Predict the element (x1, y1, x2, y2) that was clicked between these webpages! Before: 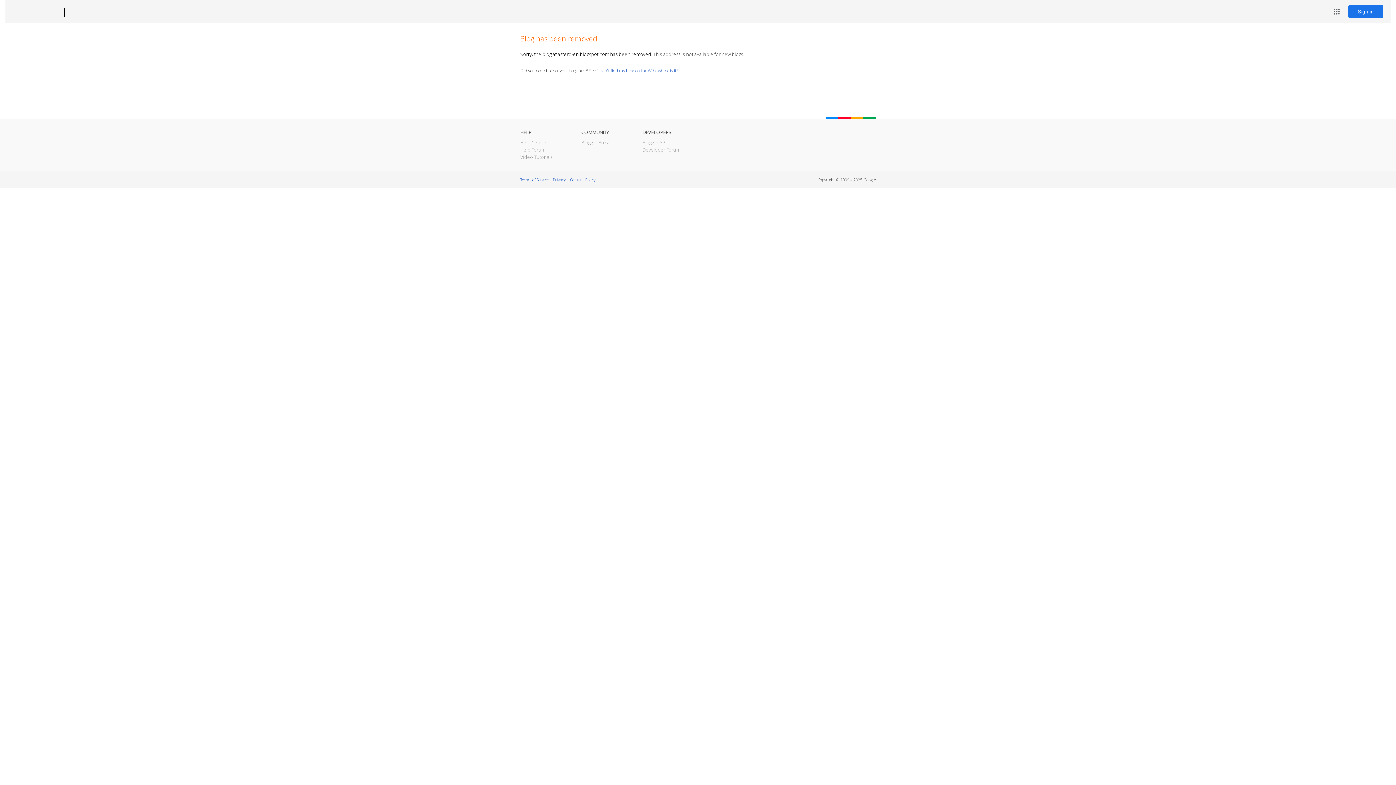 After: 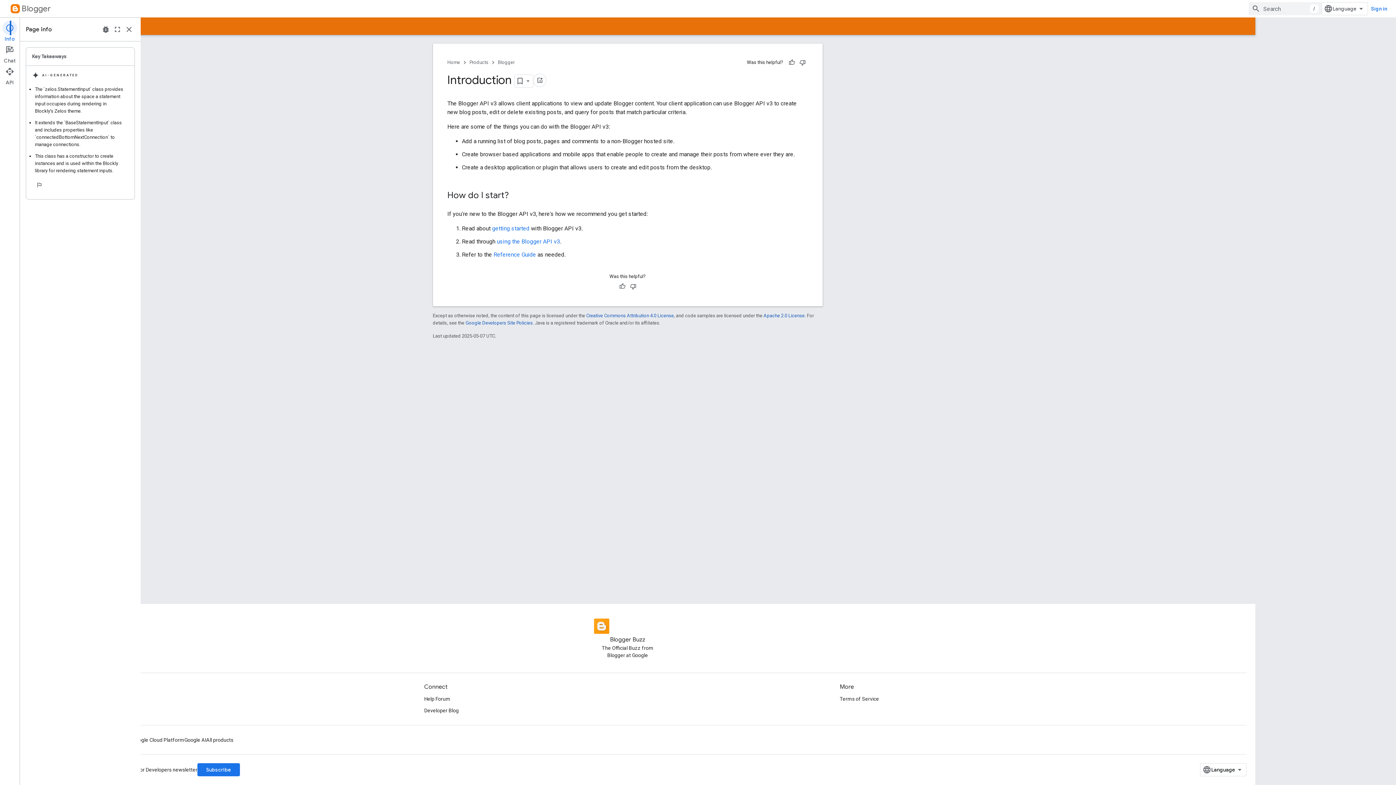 Action: label: Blogger API bbox: (642, 139, 666, 145)